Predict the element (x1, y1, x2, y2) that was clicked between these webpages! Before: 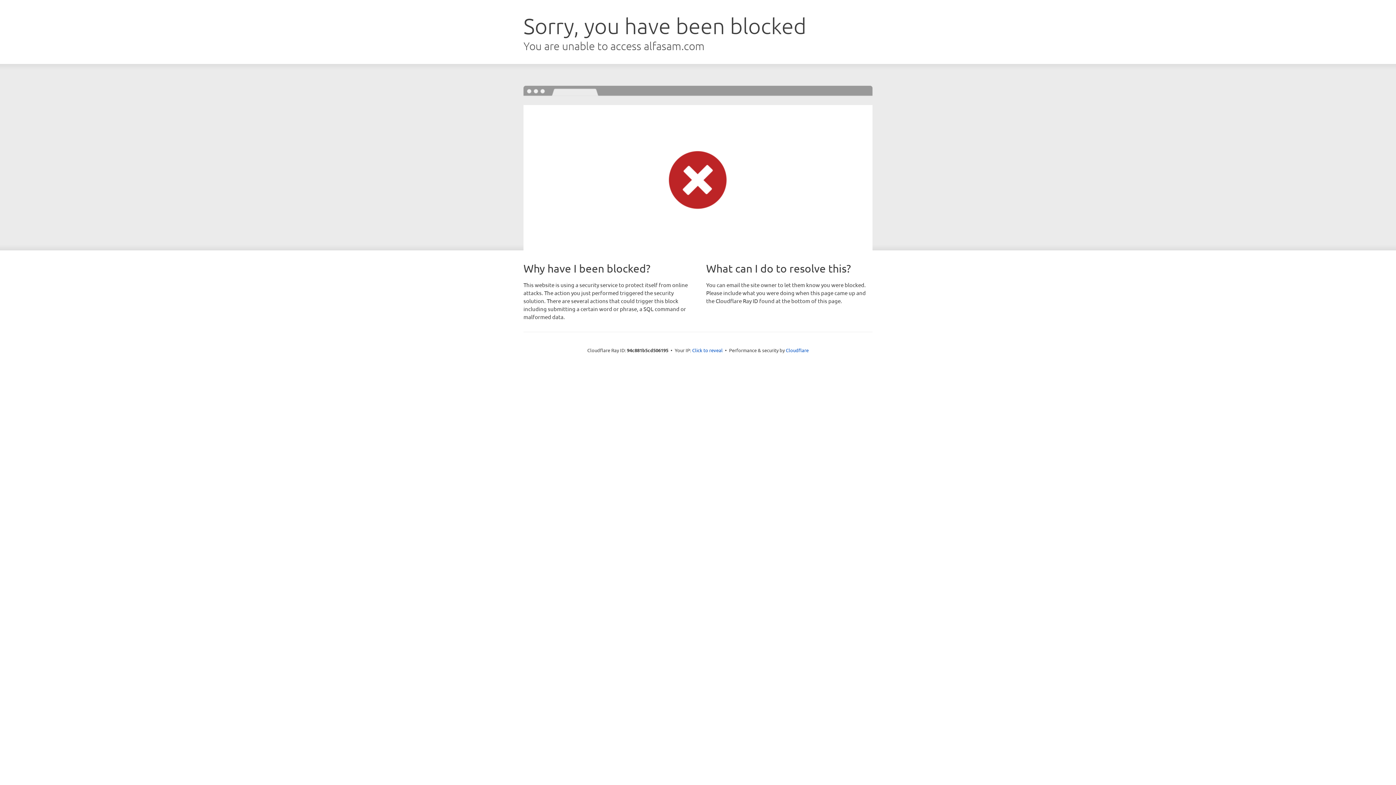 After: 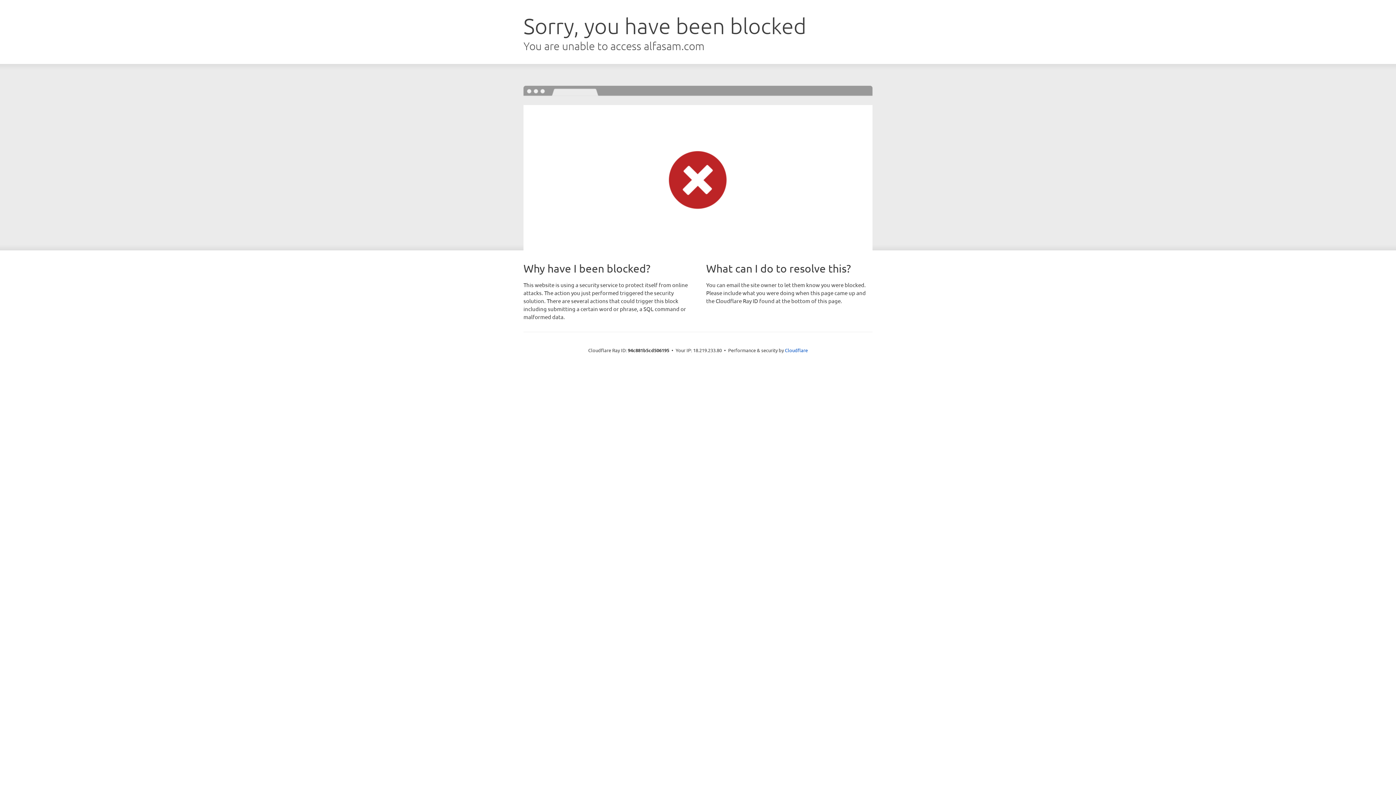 Action: bbox: (692, 346, 722, 353) label: Click to reveal